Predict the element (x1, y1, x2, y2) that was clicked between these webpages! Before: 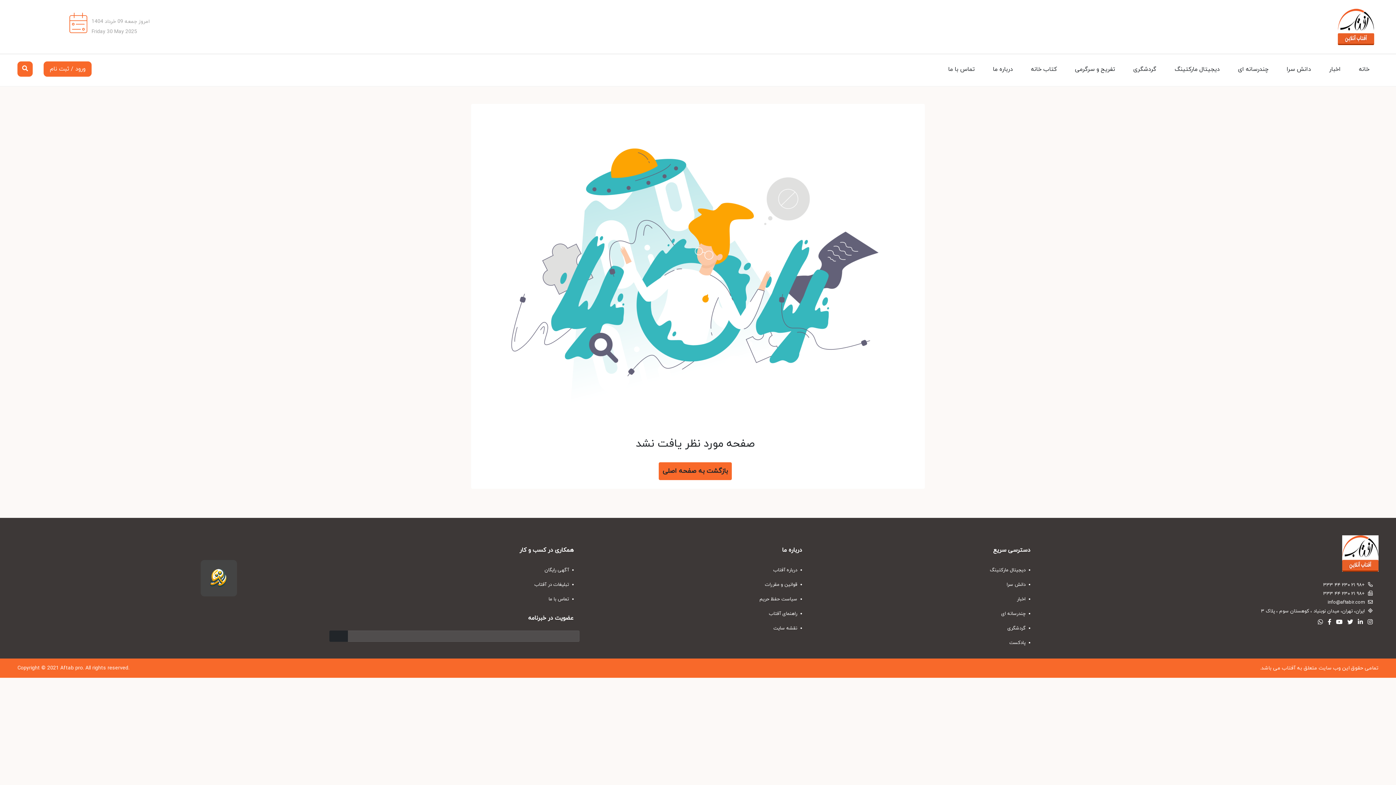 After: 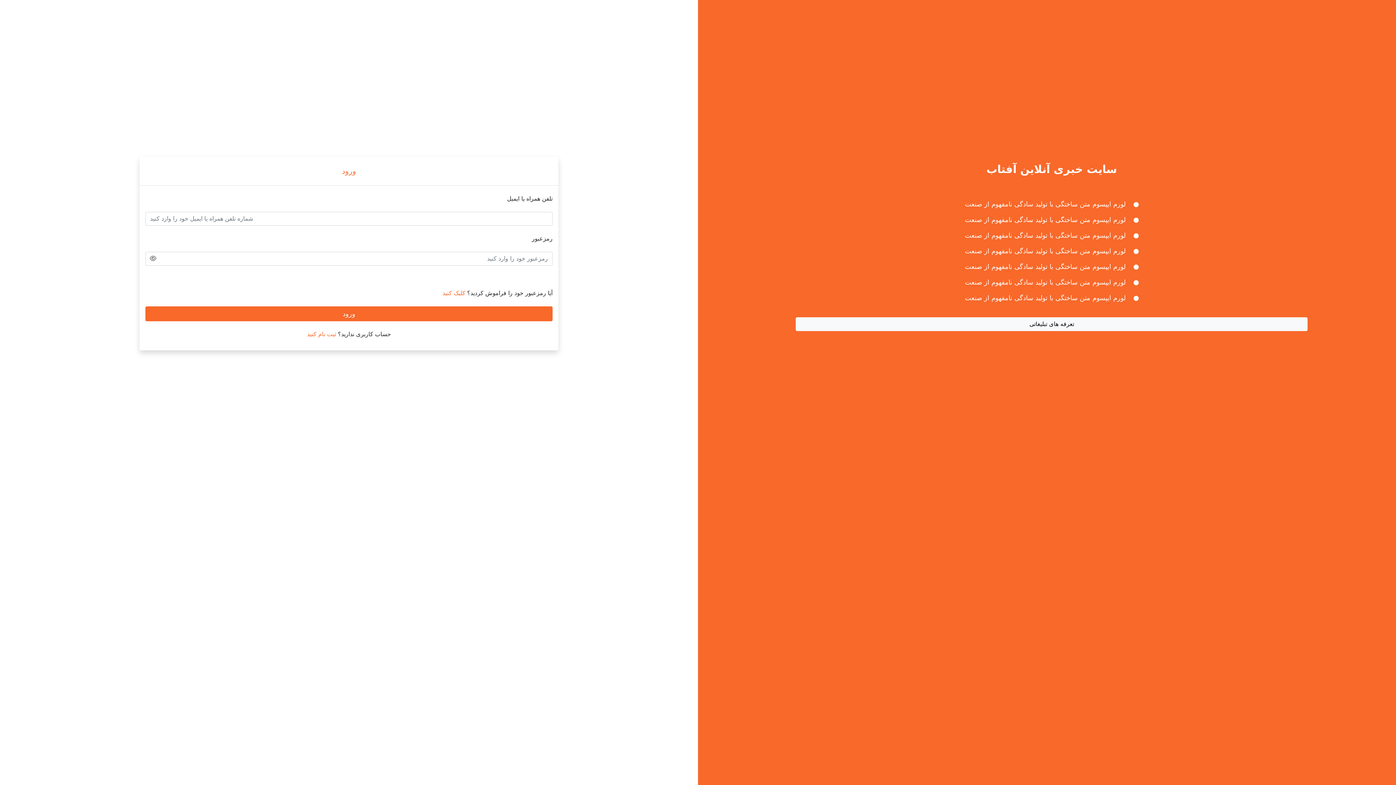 Action: bbox: (245, 577, 579, 592) label:  تبلیغات در آفتاب